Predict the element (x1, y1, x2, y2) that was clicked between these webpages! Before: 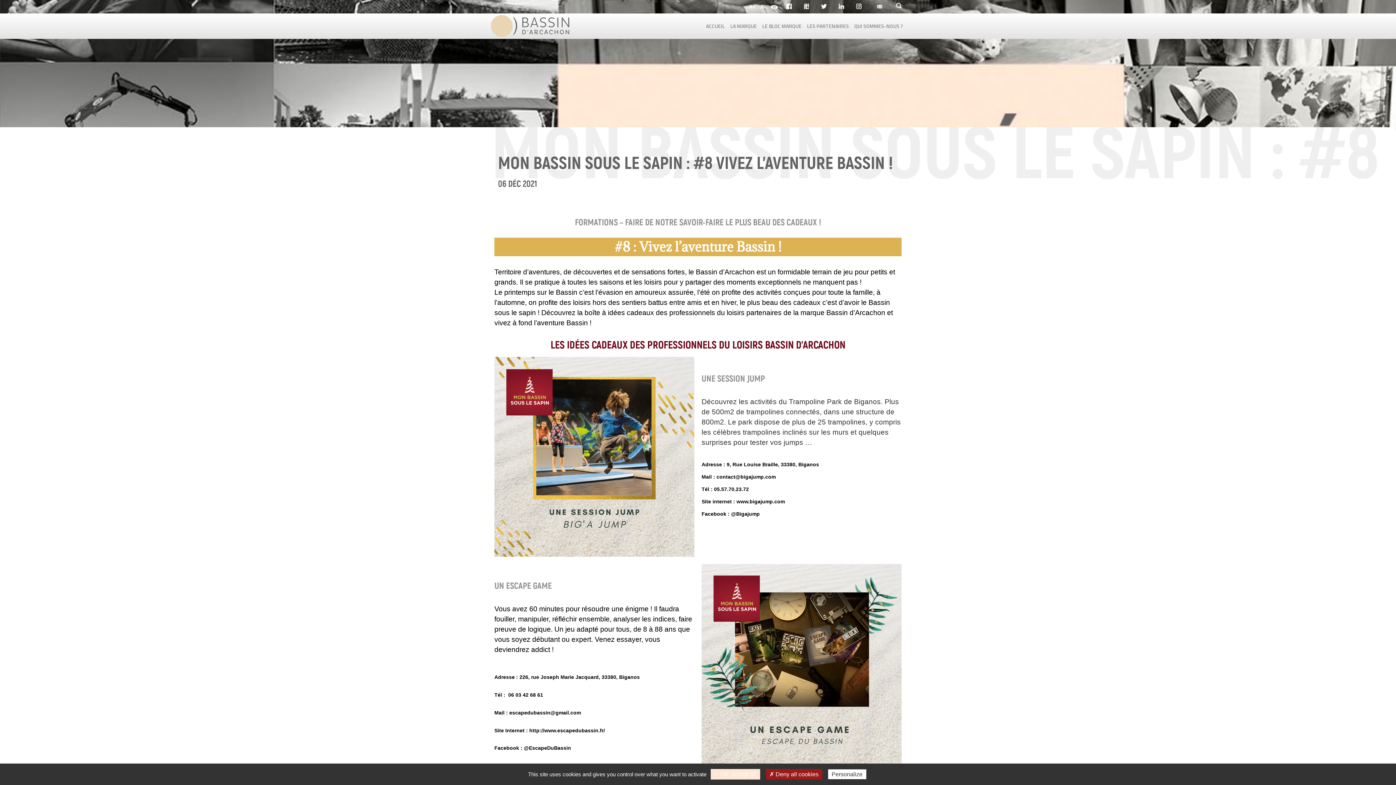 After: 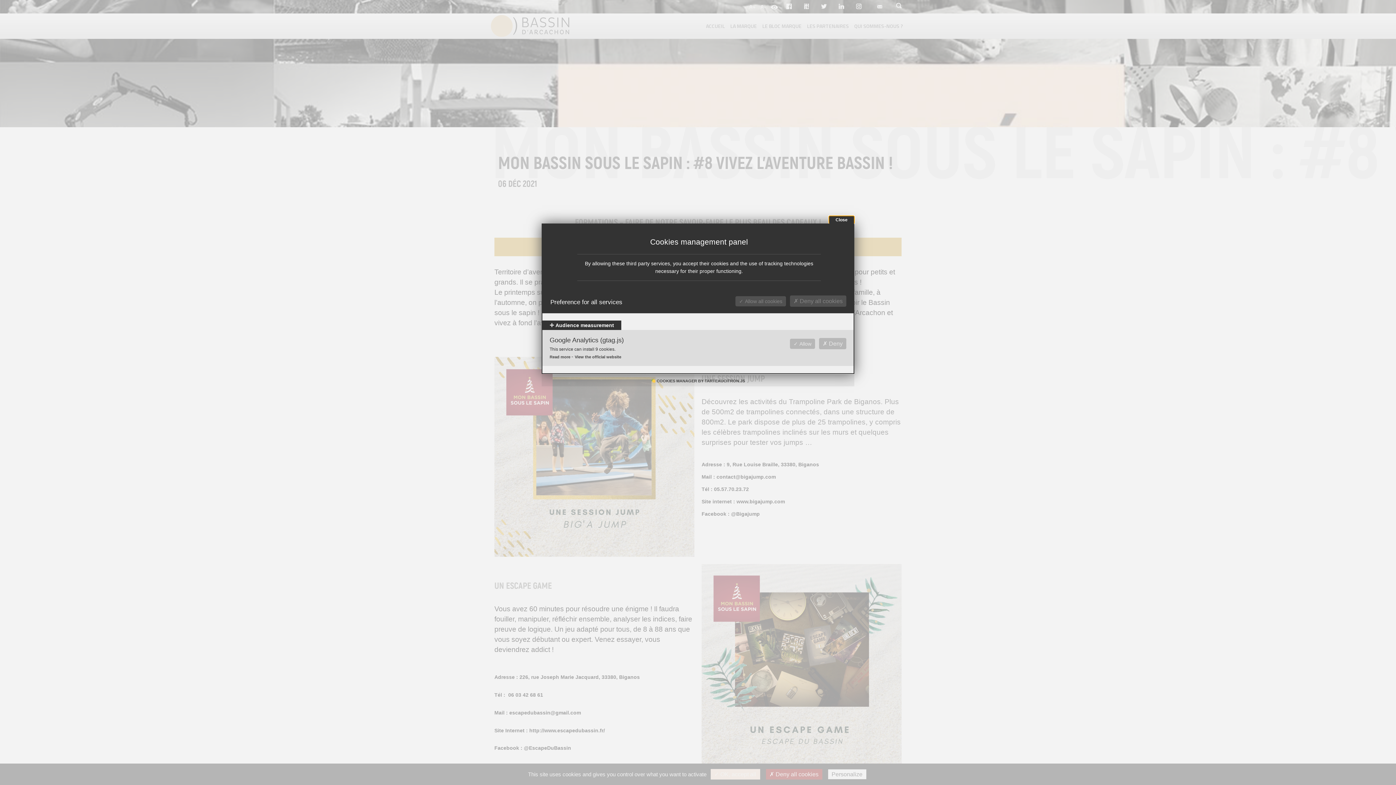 Action: label: Personalize bbox: (828, 769, 866, 779)